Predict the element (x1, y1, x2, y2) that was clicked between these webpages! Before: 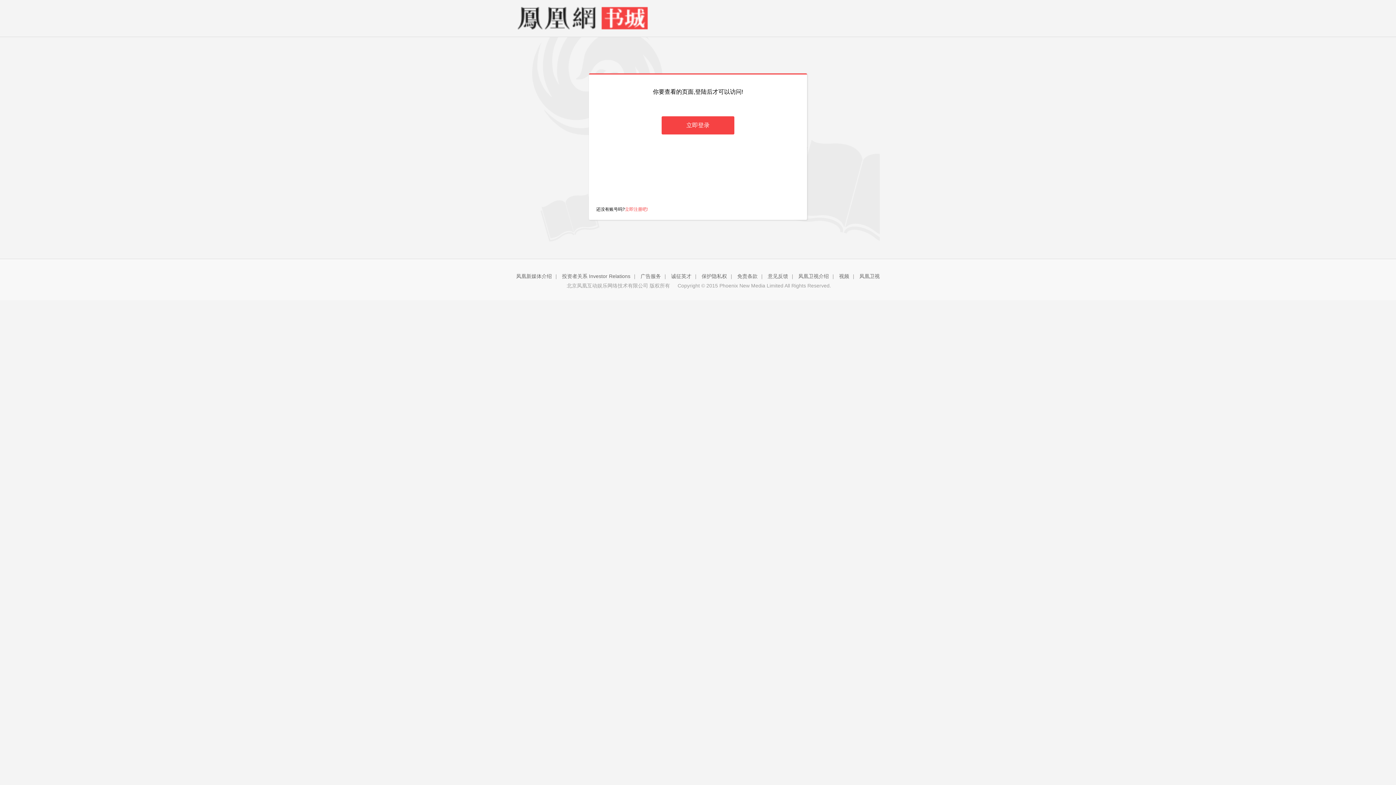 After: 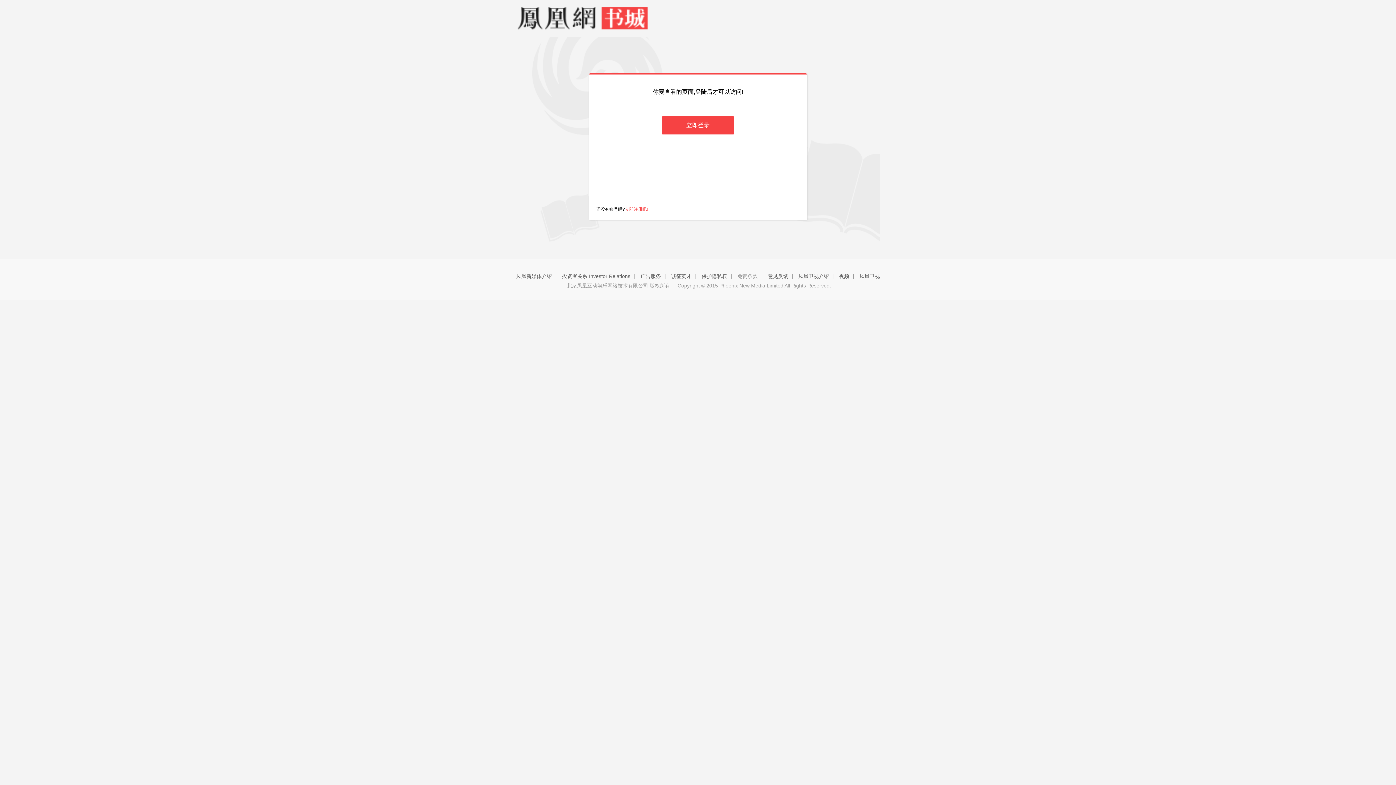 Action: label: 免责条款 bbox: (737, 273, 757, 279)